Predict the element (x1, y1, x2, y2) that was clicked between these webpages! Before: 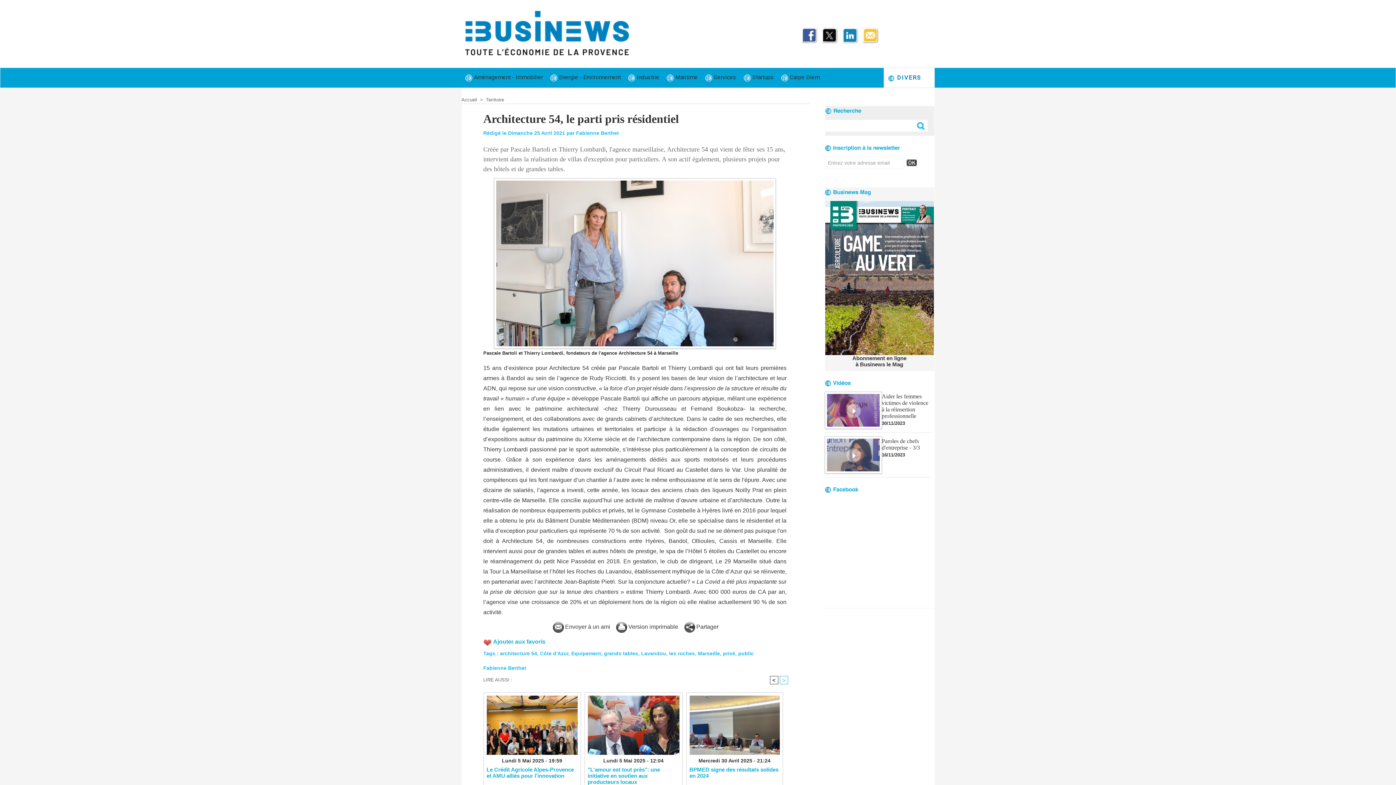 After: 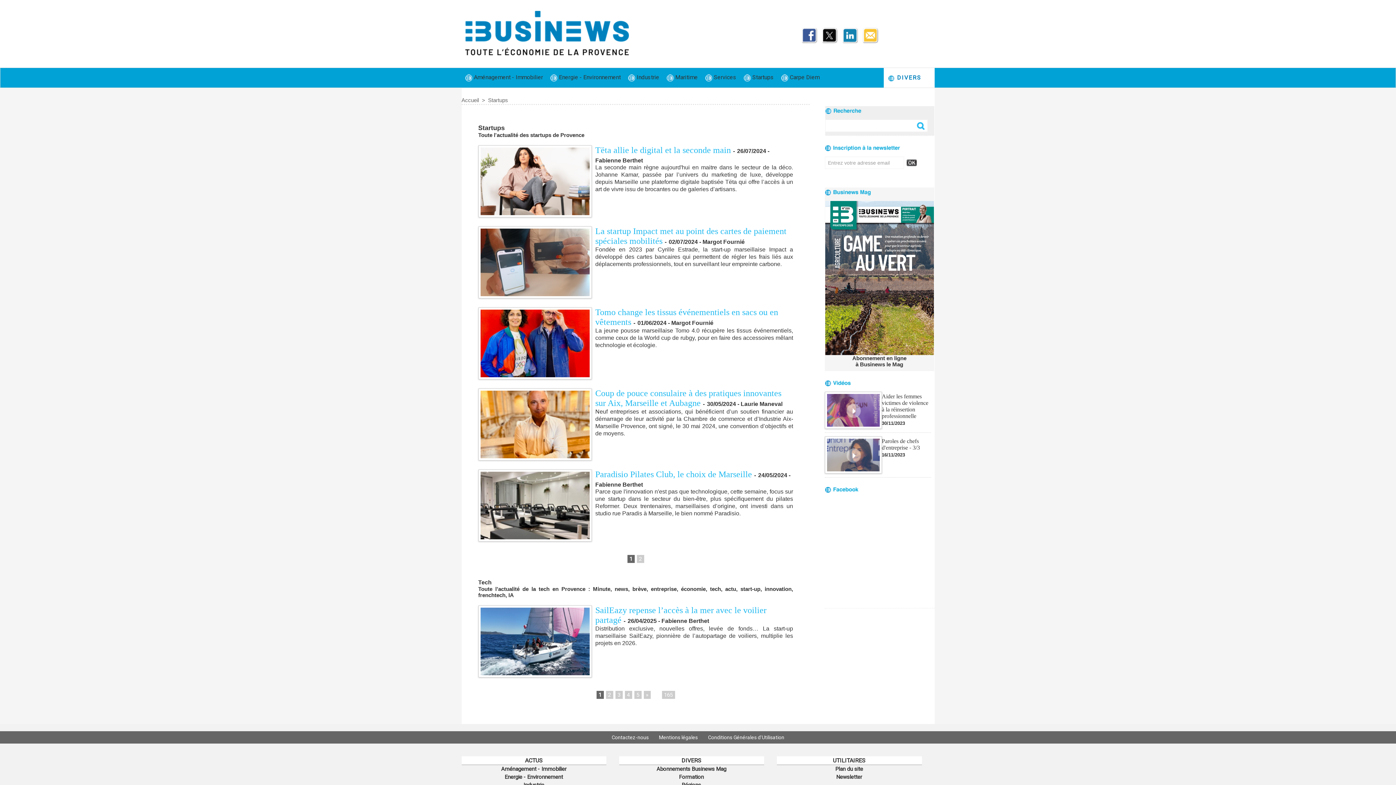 Action: label:  Startups bbox: (740, 68, 777, 86)